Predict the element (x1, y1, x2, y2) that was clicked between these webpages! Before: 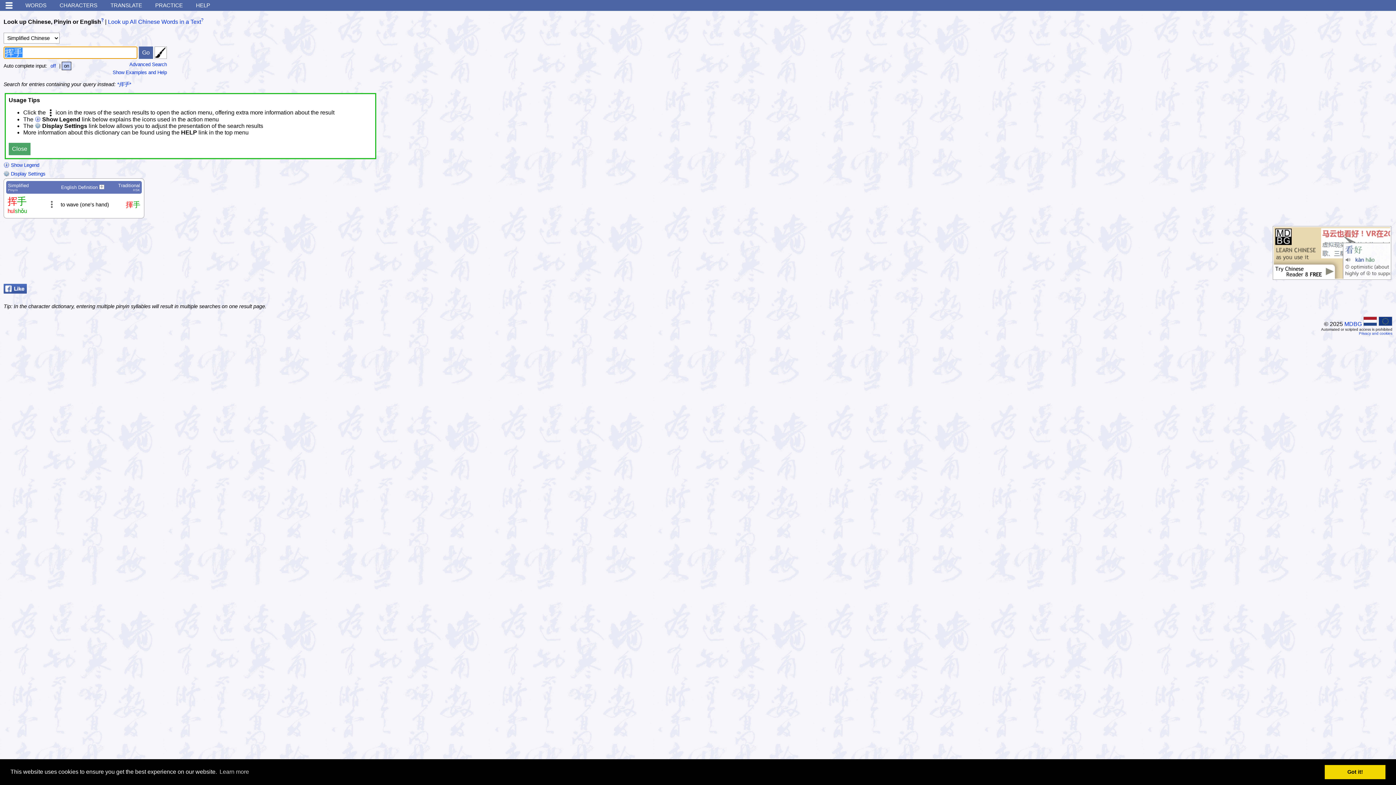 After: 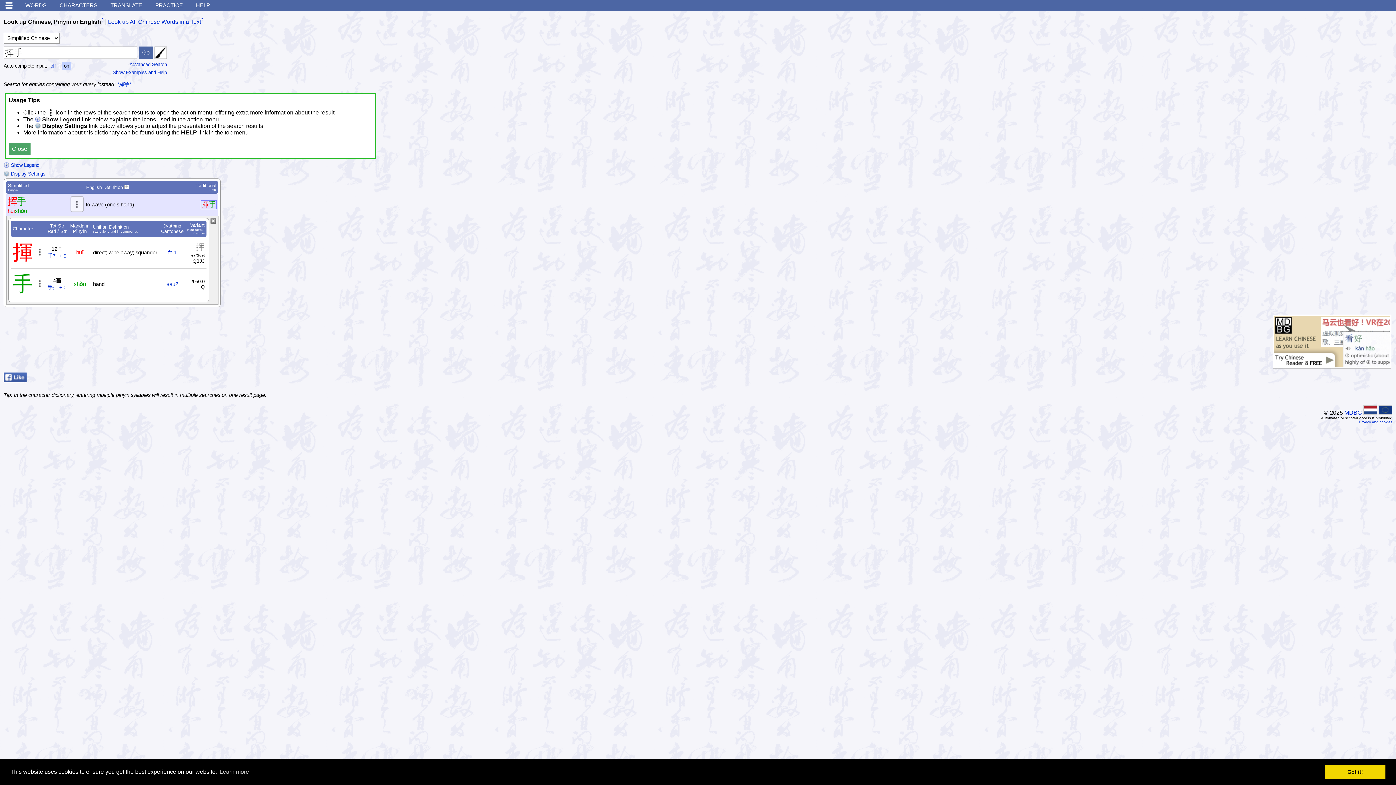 Action: bbox: (125, 200, 140, 208) label: 揮手